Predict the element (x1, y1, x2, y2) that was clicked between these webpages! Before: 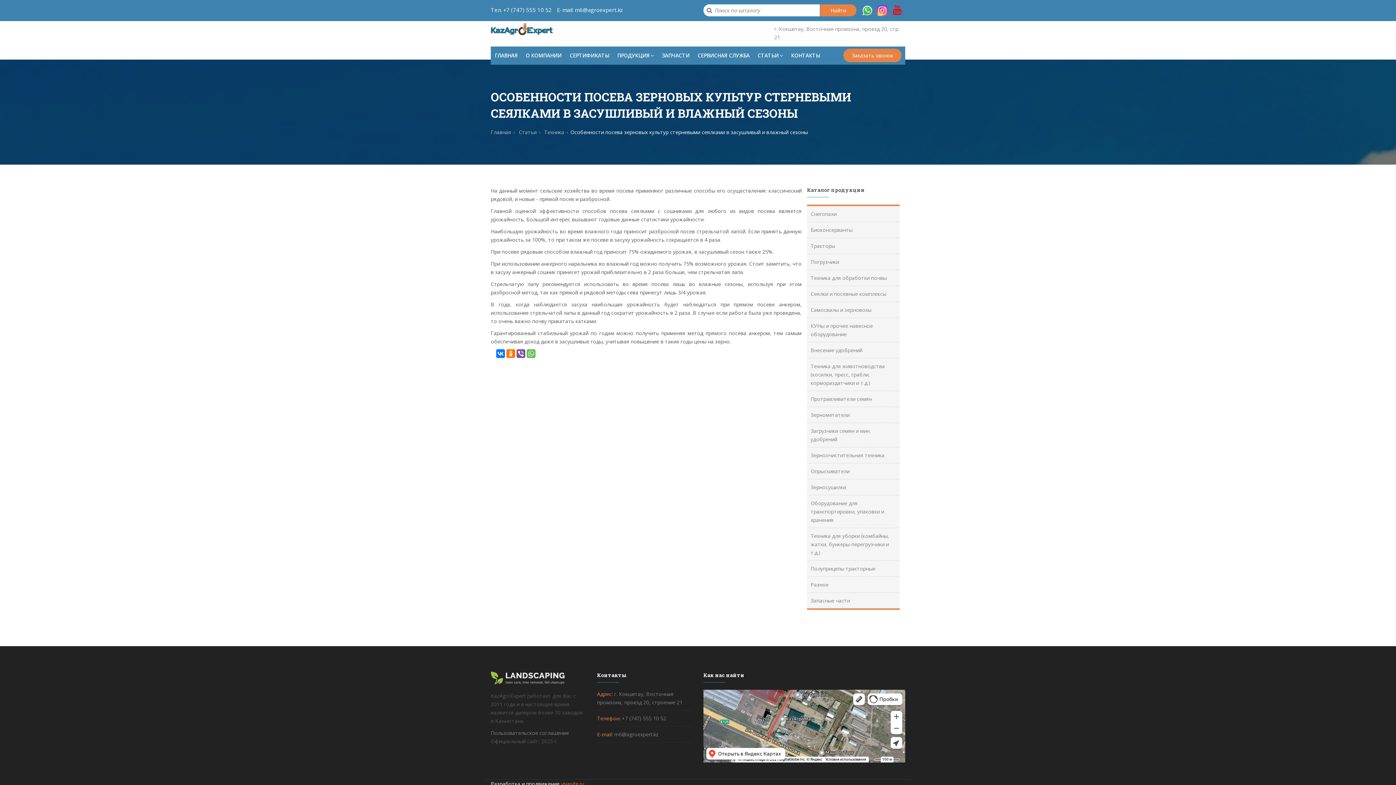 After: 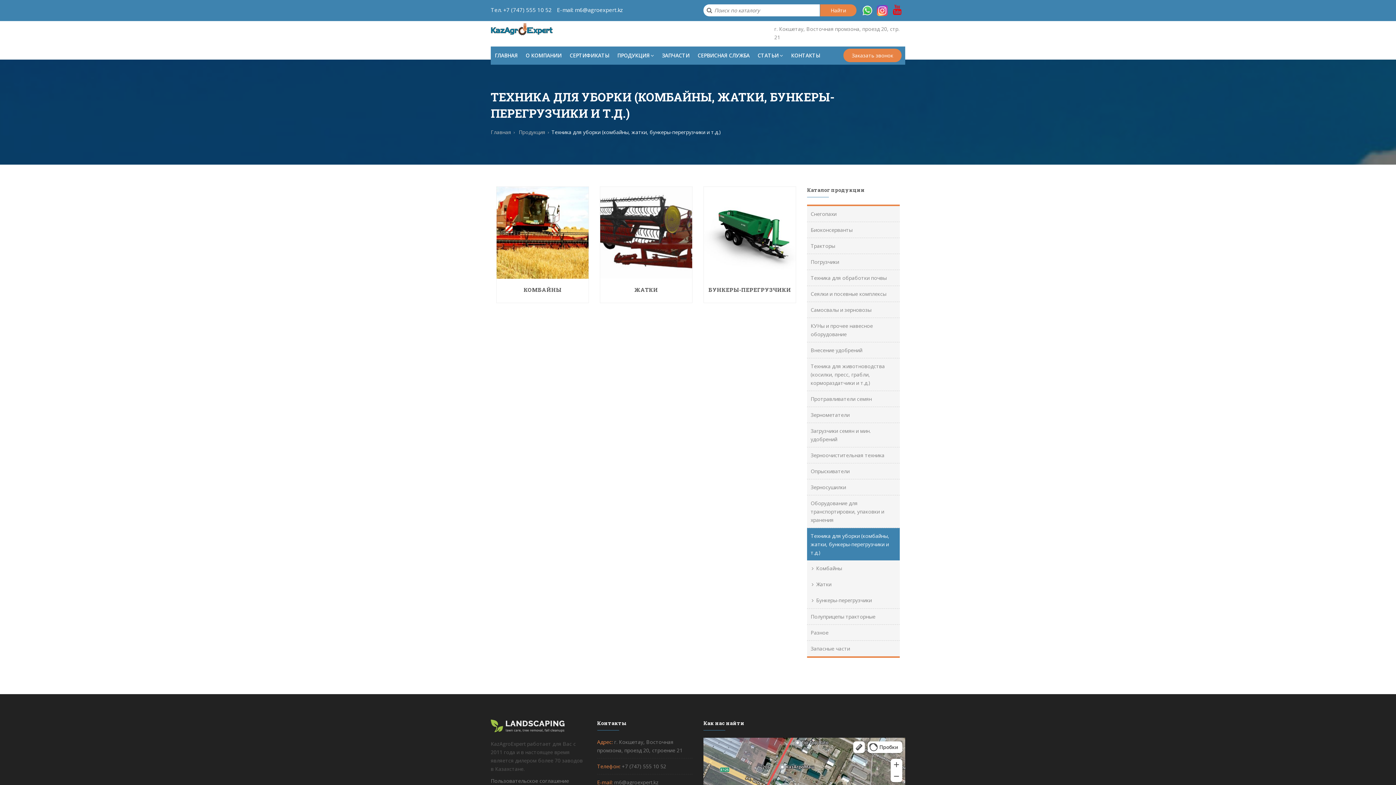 Action: bbox: (807, 528, 900, 560) label: Техника для уборки (комбайны, жатки, бункеры-перегрузчики и т.д.)